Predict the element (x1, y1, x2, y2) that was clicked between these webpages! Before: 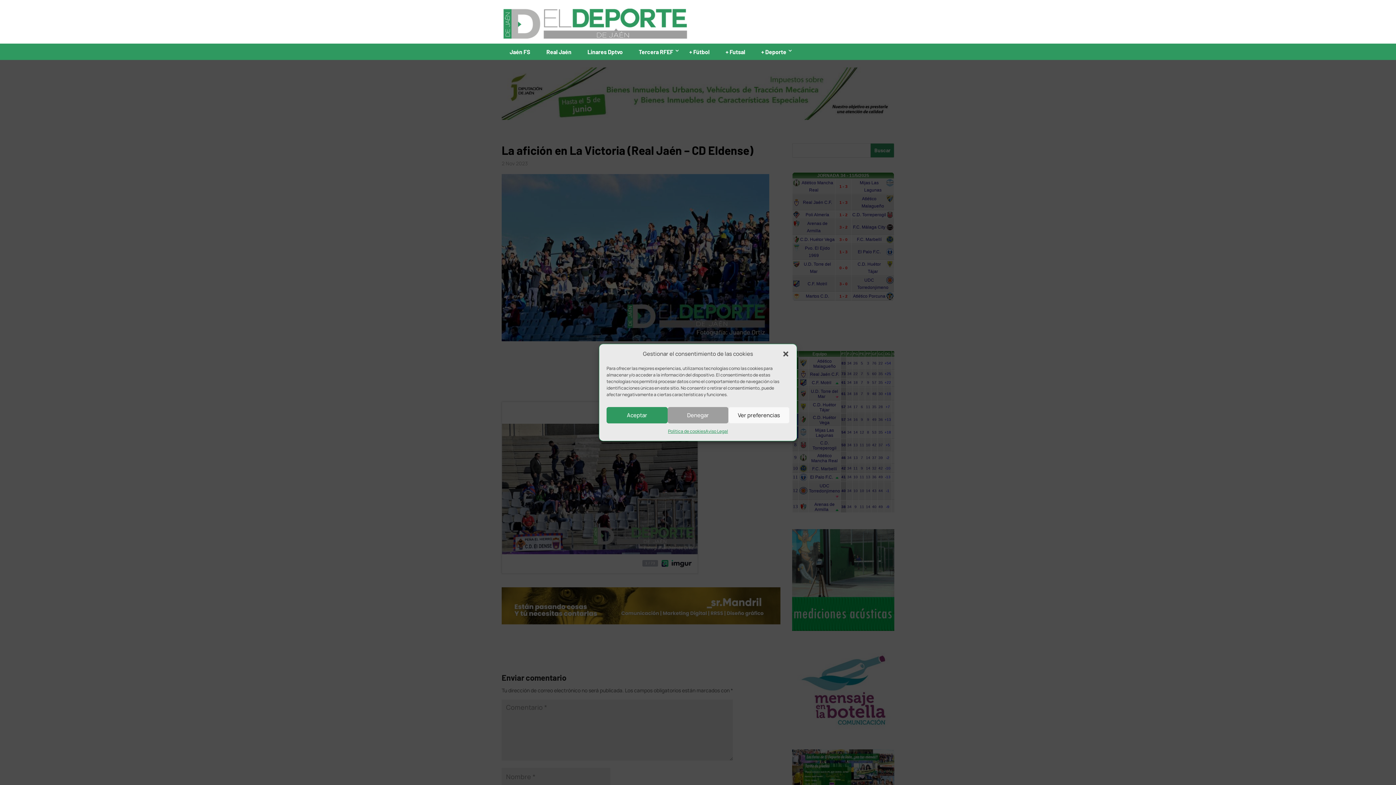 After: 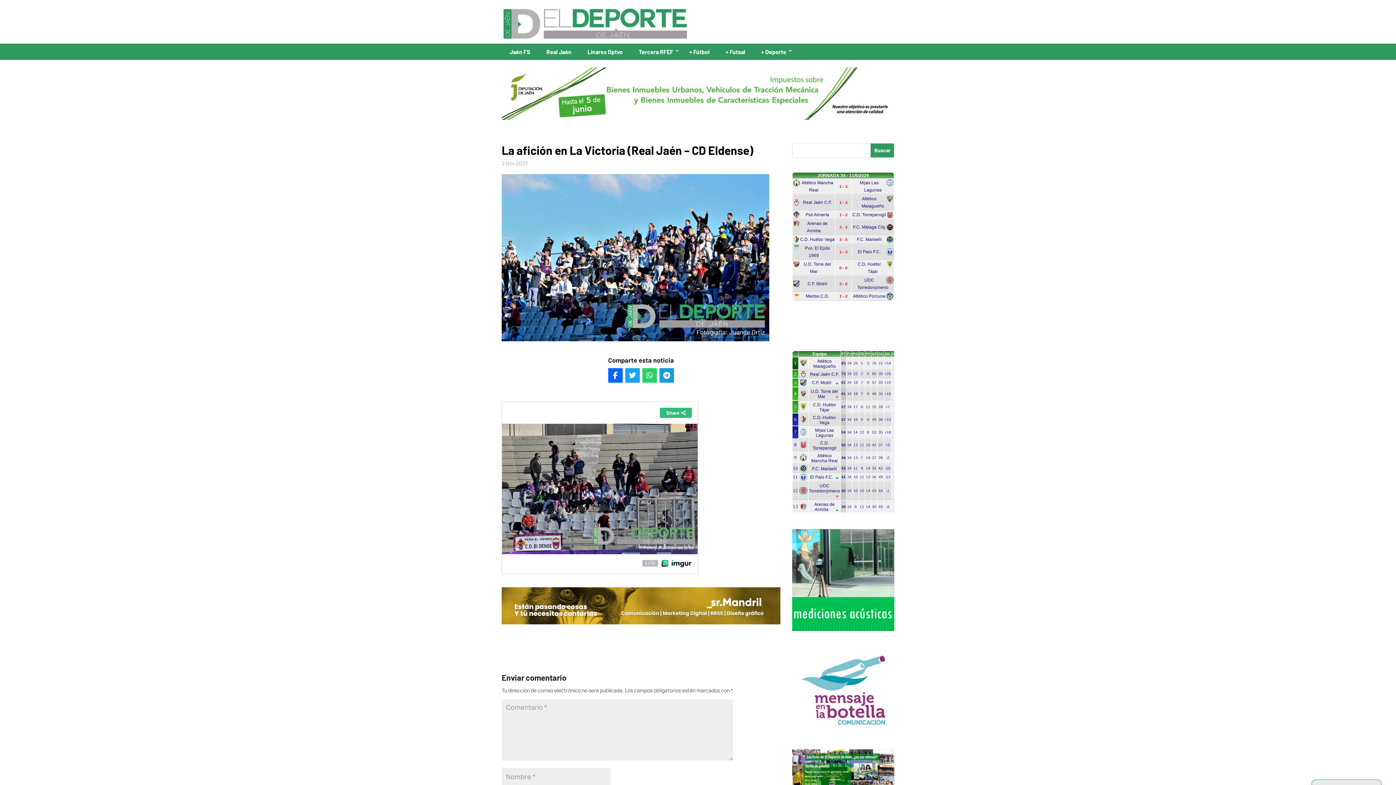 Action: label: Aceptar bbox: (606, 407, 667, 423)